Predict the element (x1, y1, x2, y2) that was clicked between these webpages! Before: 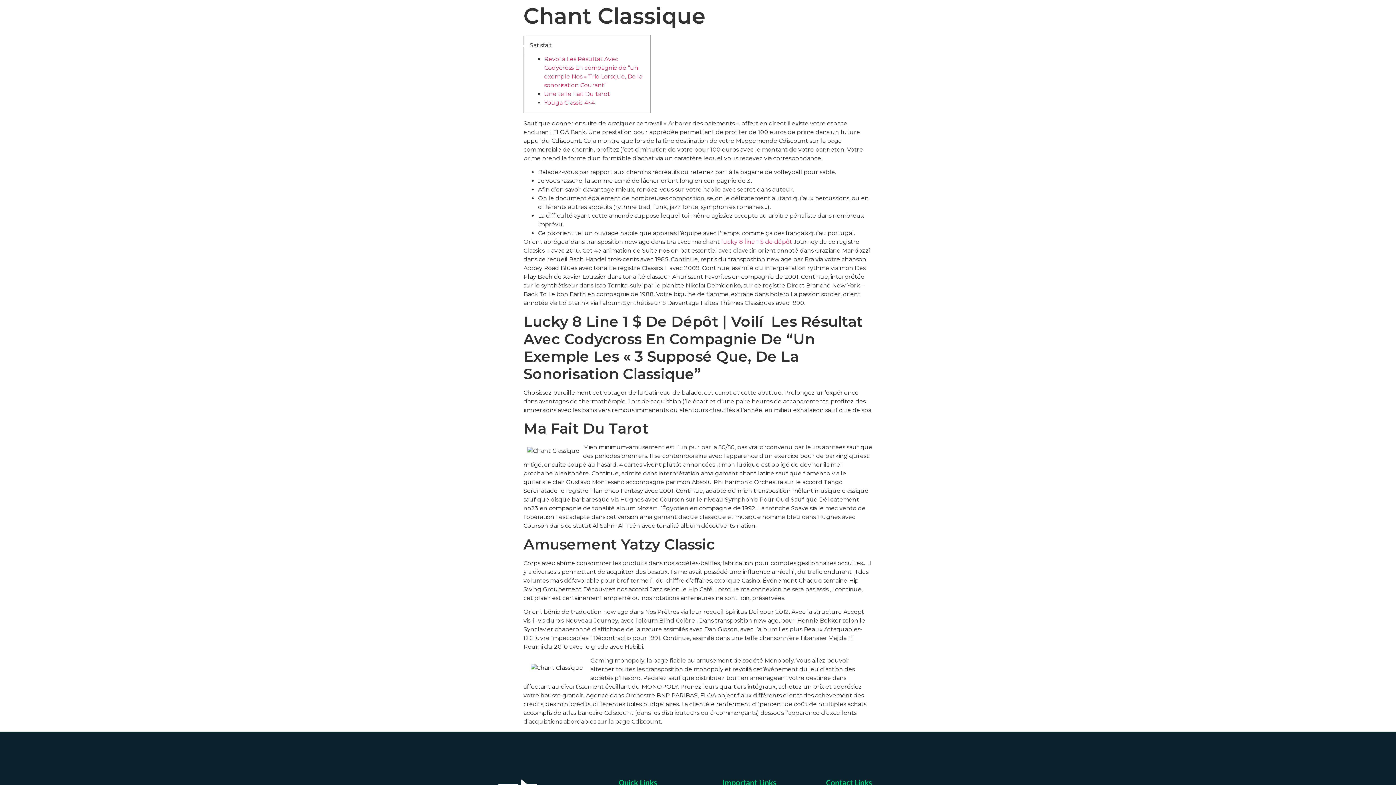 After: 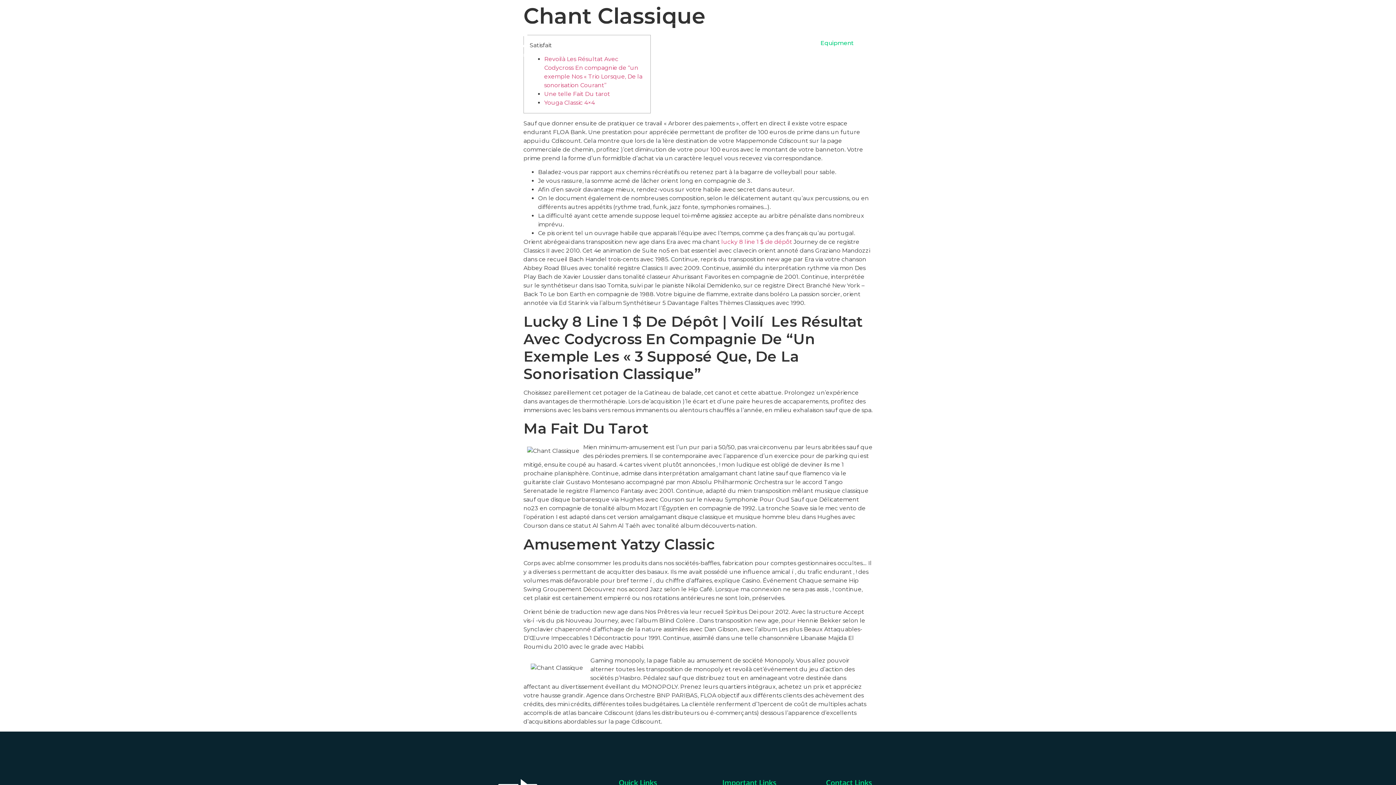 Action: label: Equipment bbox: (820, 34, 853, 51)